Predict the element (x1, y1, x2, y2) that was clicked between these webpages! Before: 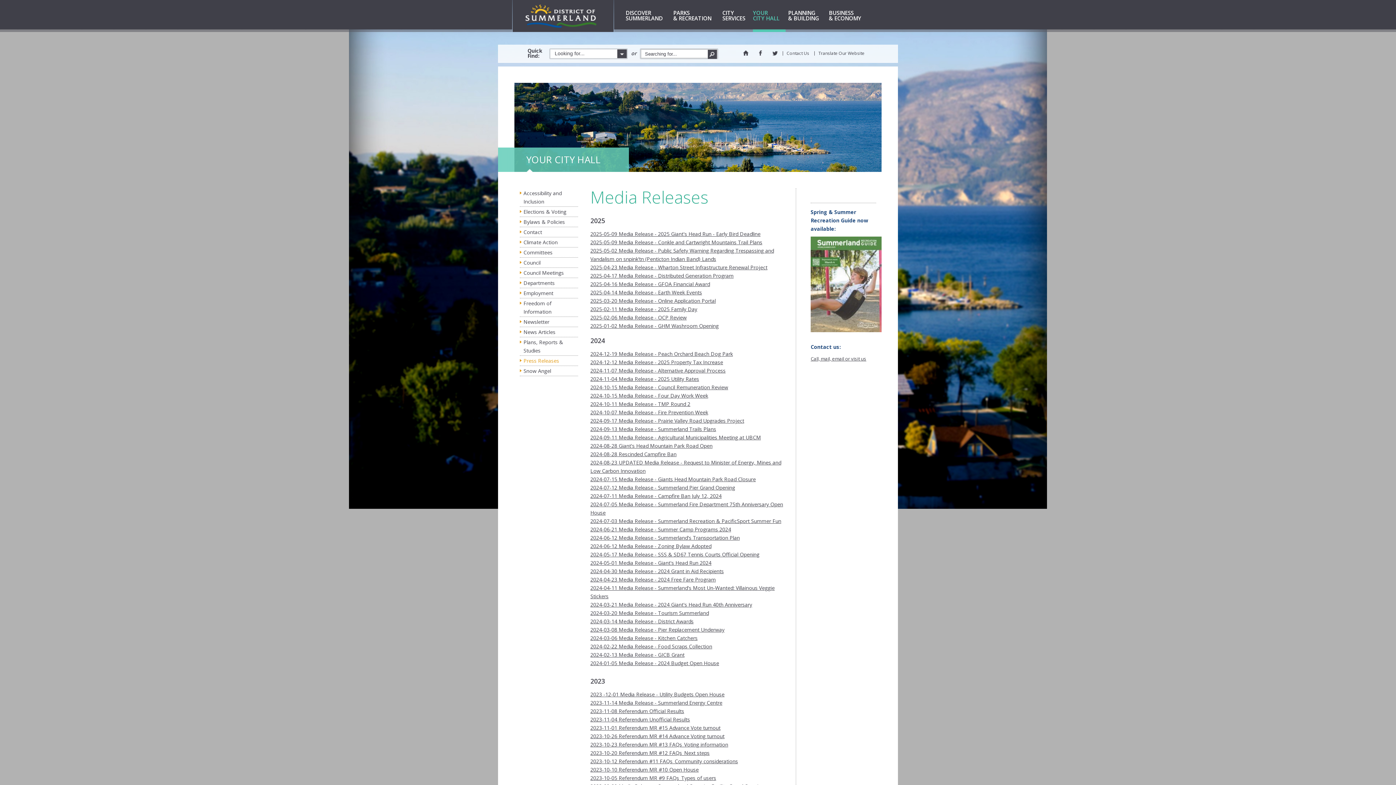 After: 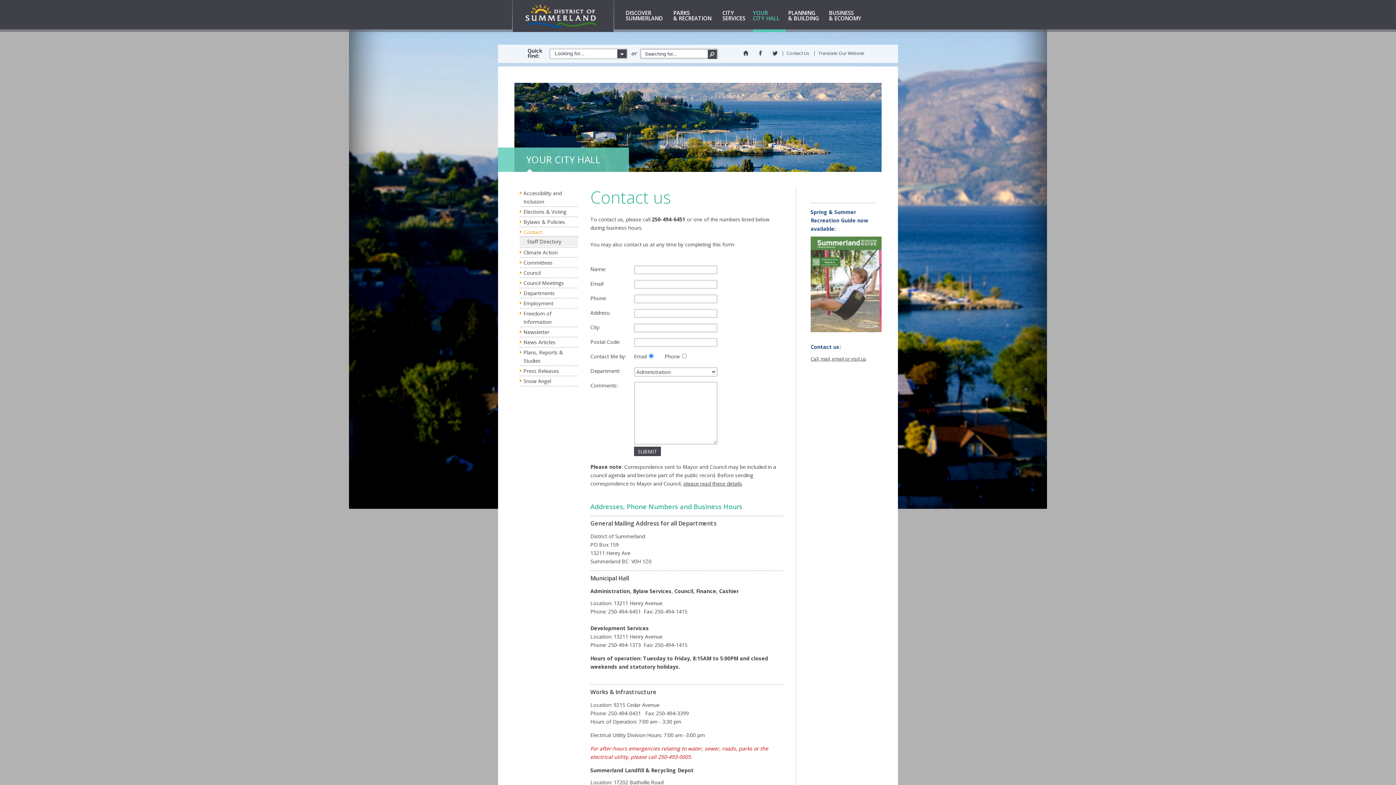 Action: bbox: (782, 51, 809, 55) label: Contact Us